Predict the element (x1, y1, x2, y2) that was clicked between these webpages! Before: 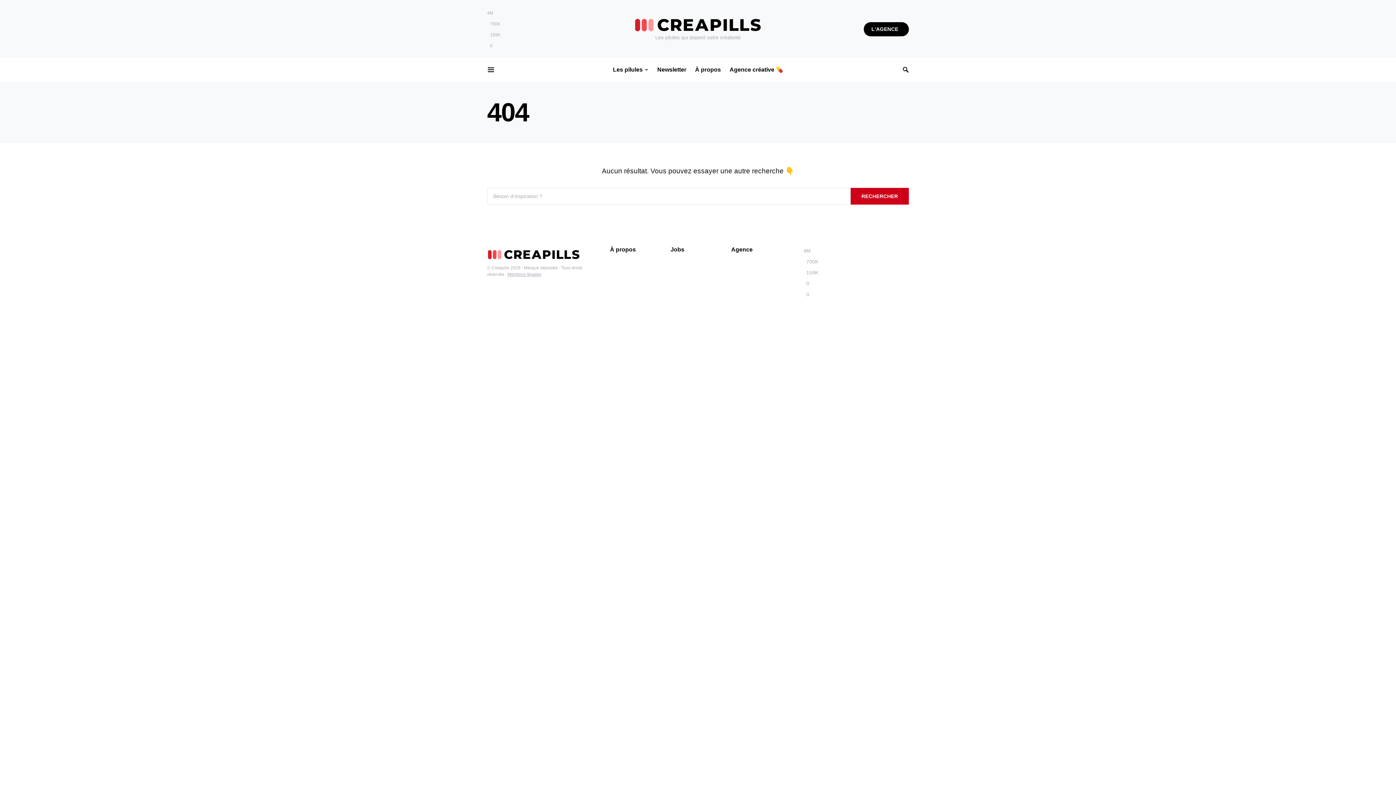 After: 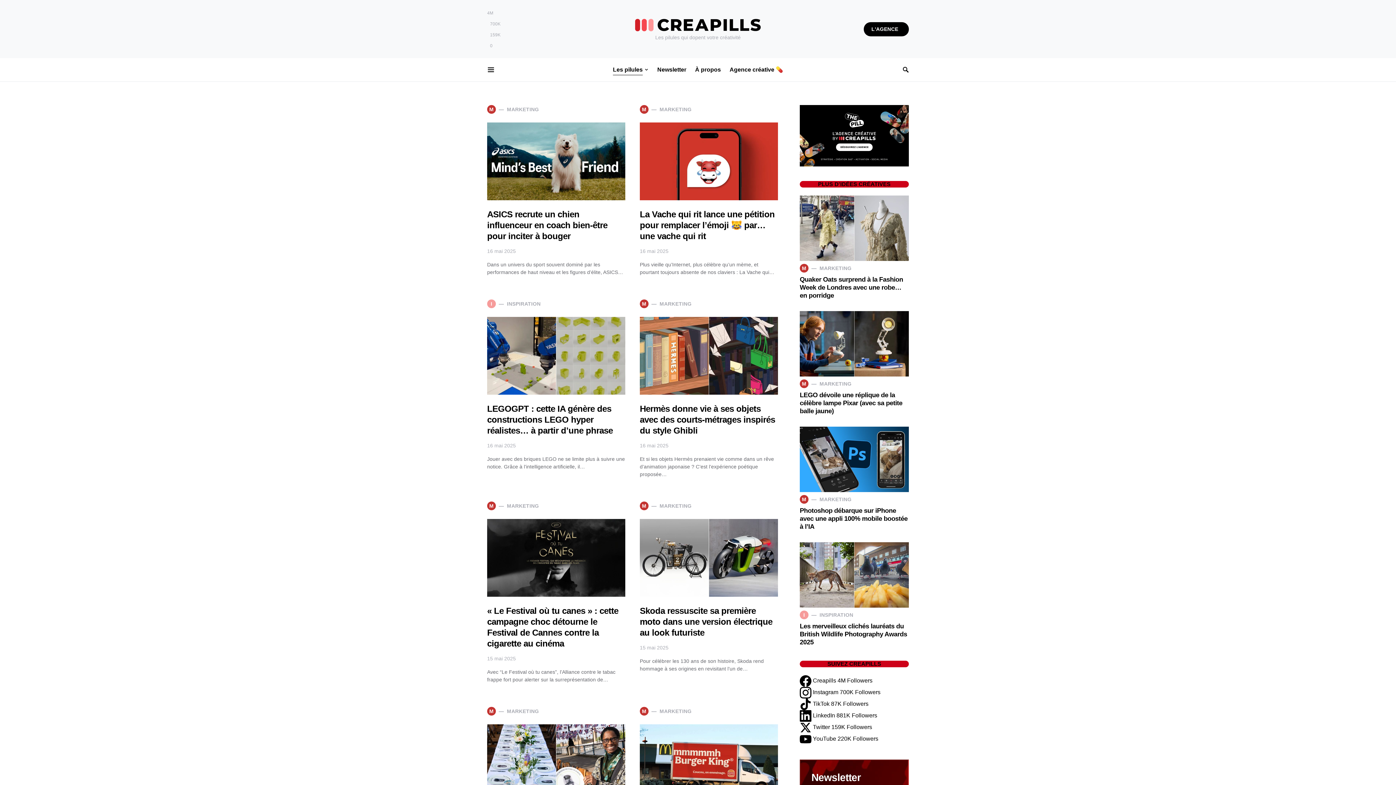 Action: label: Les pilules bbox: (613, 58, 653, 81)